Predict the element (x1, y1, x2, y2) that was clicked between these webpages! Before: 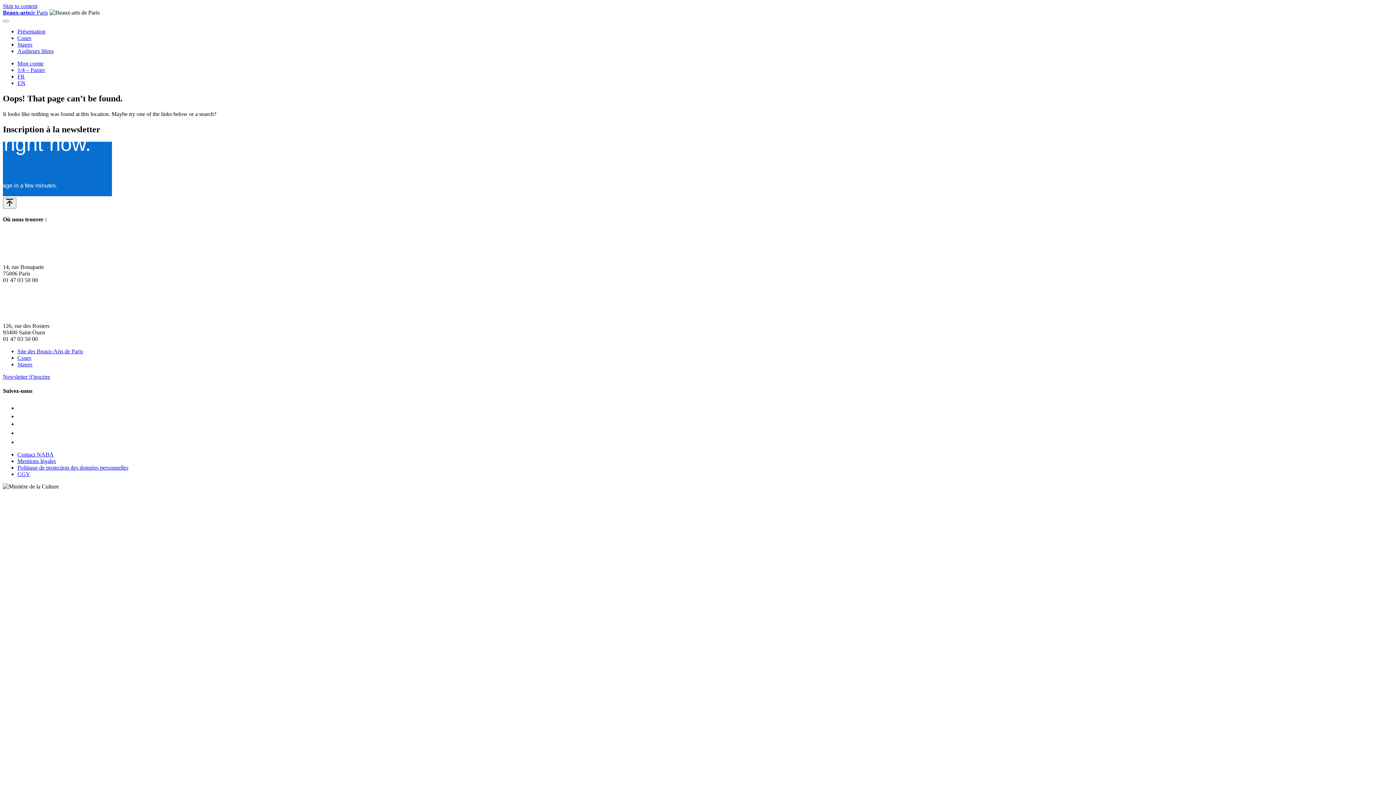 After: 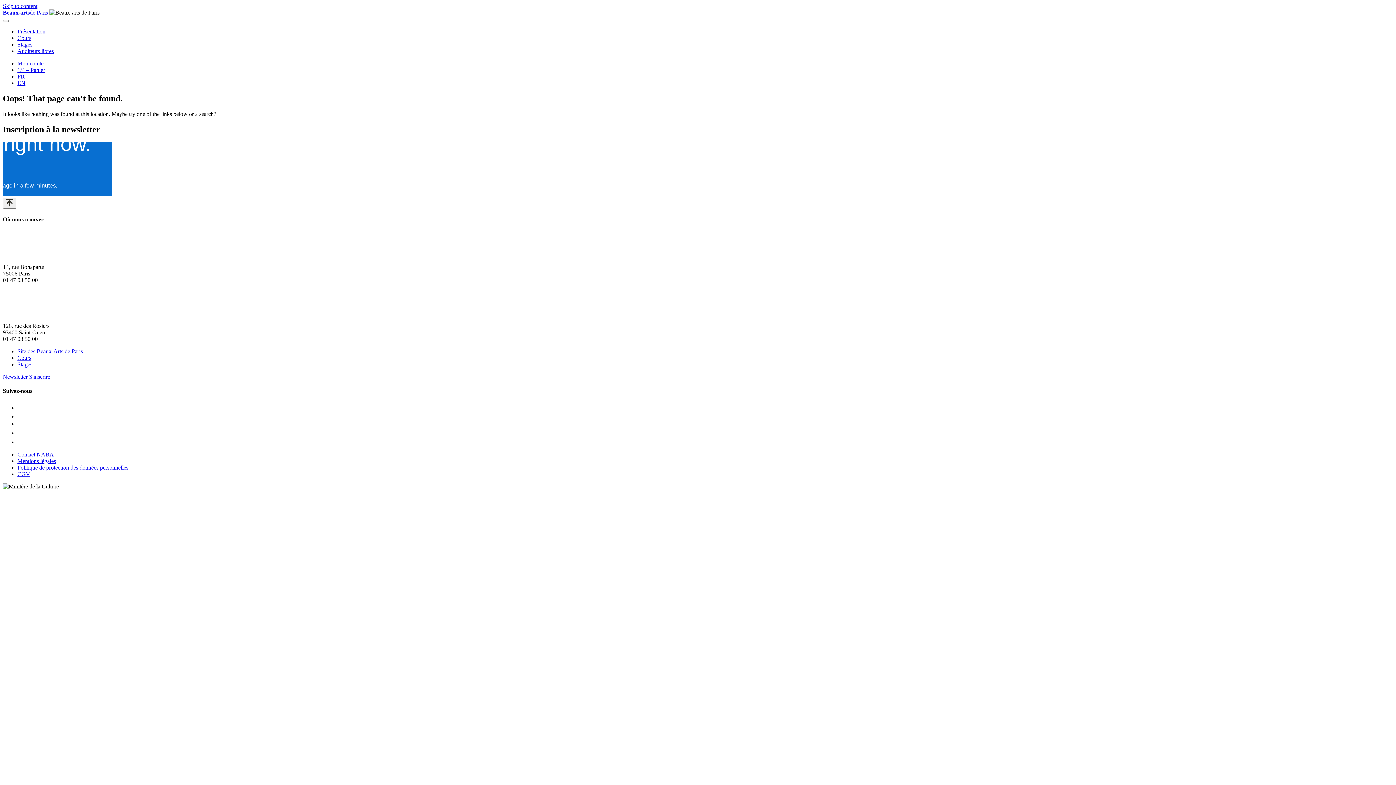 Action: label: Skip to content bbox: (2, 2, 37, 9)